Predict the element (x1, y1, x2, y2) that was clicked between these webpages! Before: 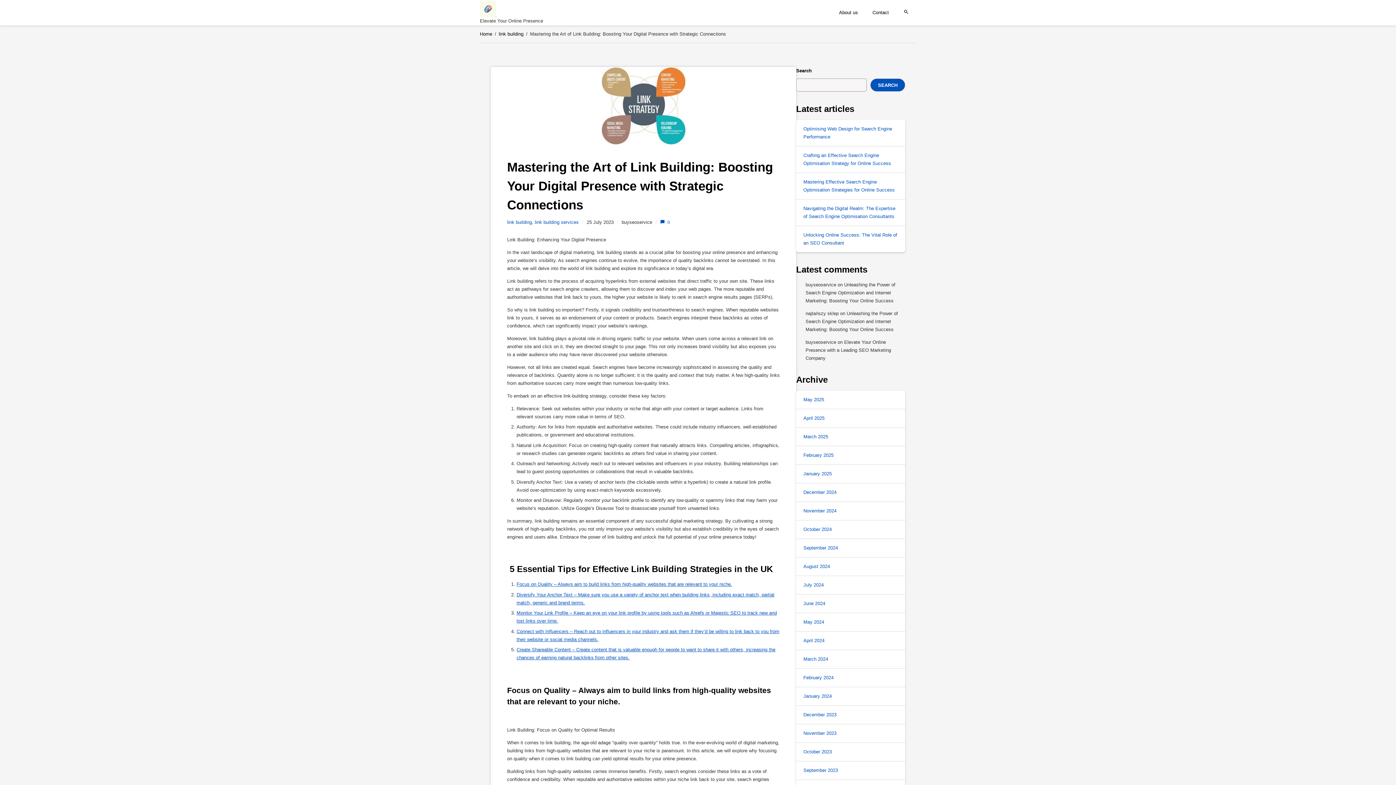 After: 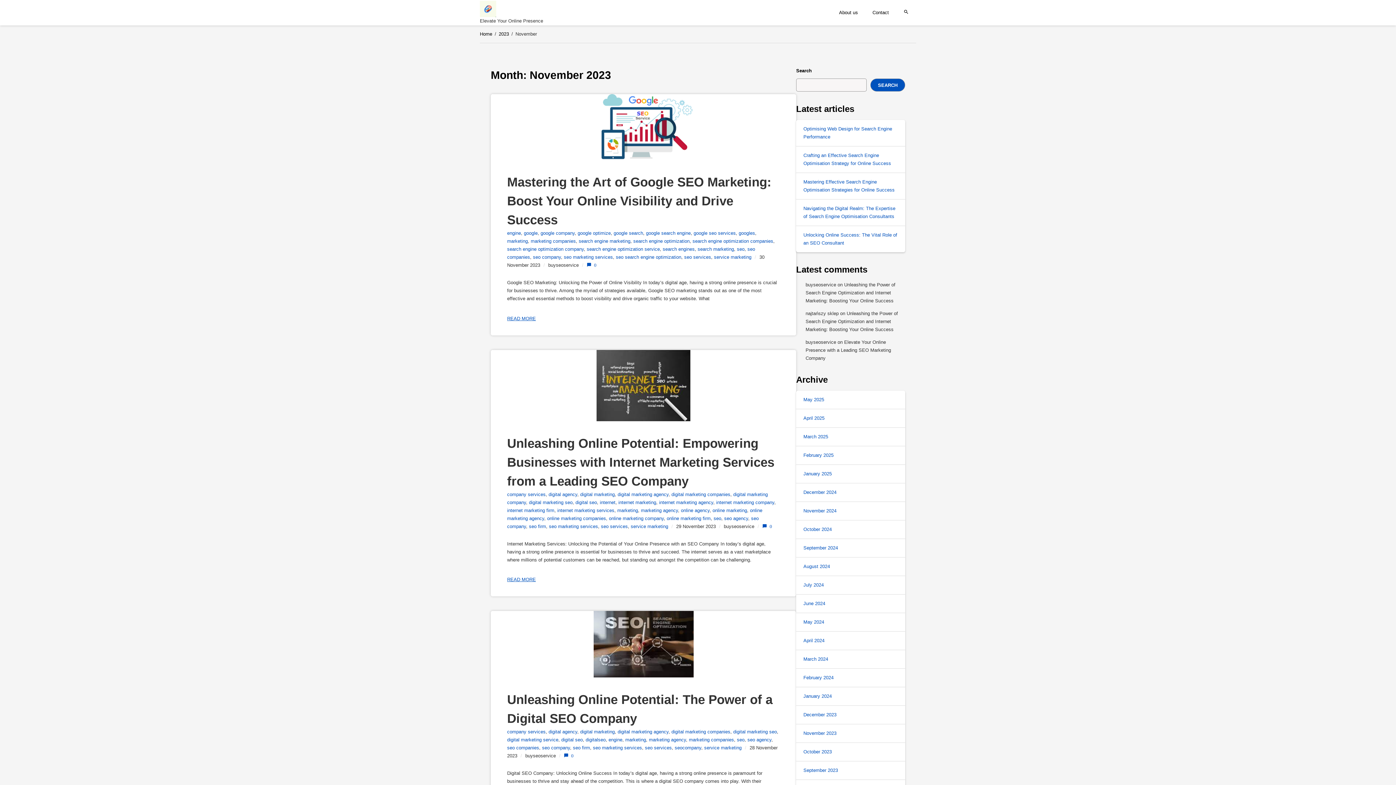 Action: bbox: (803, 730, 836, 736) label: November 2023